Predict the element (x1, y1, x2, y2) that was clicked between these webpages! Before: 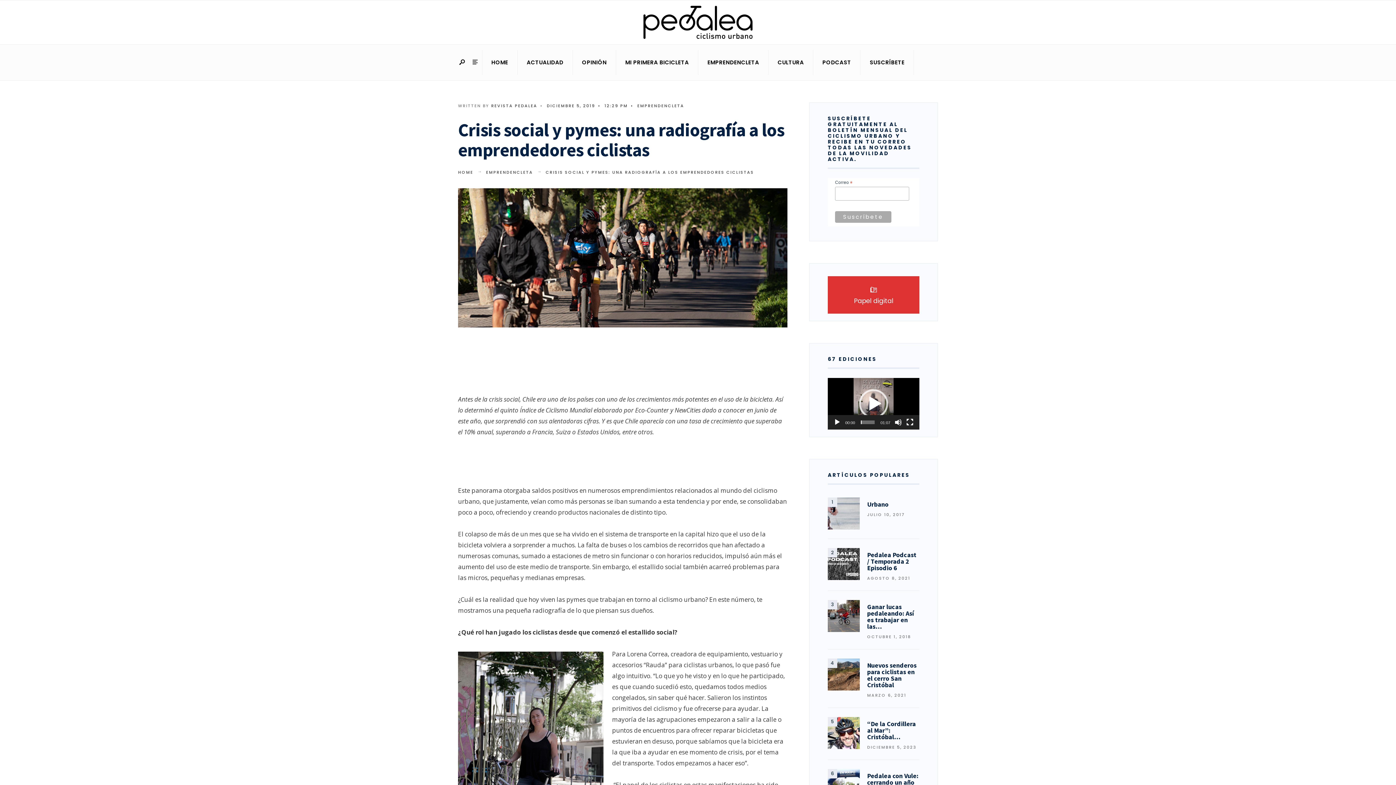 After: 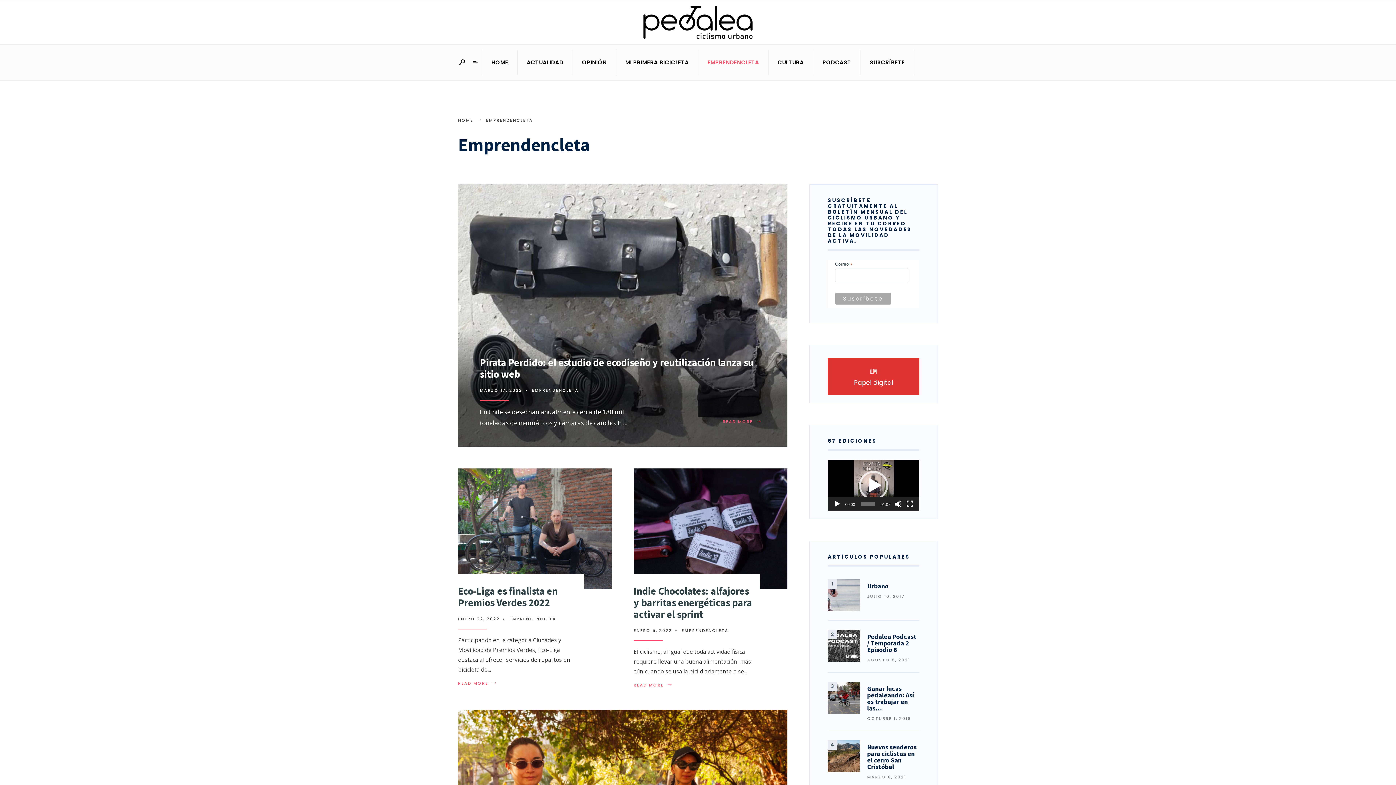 Action: label: EMPRENDENCLETA bbox: (702, 50, 764, 74)